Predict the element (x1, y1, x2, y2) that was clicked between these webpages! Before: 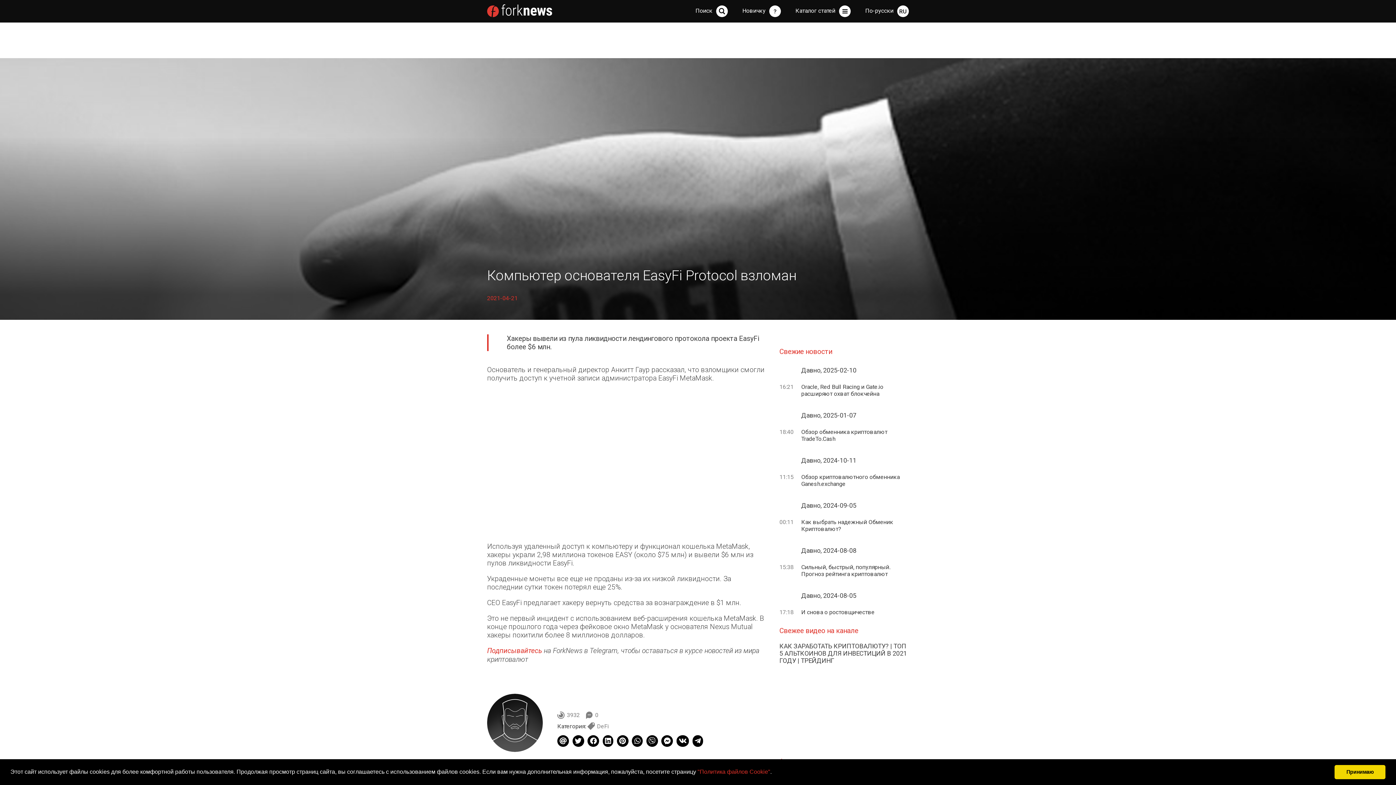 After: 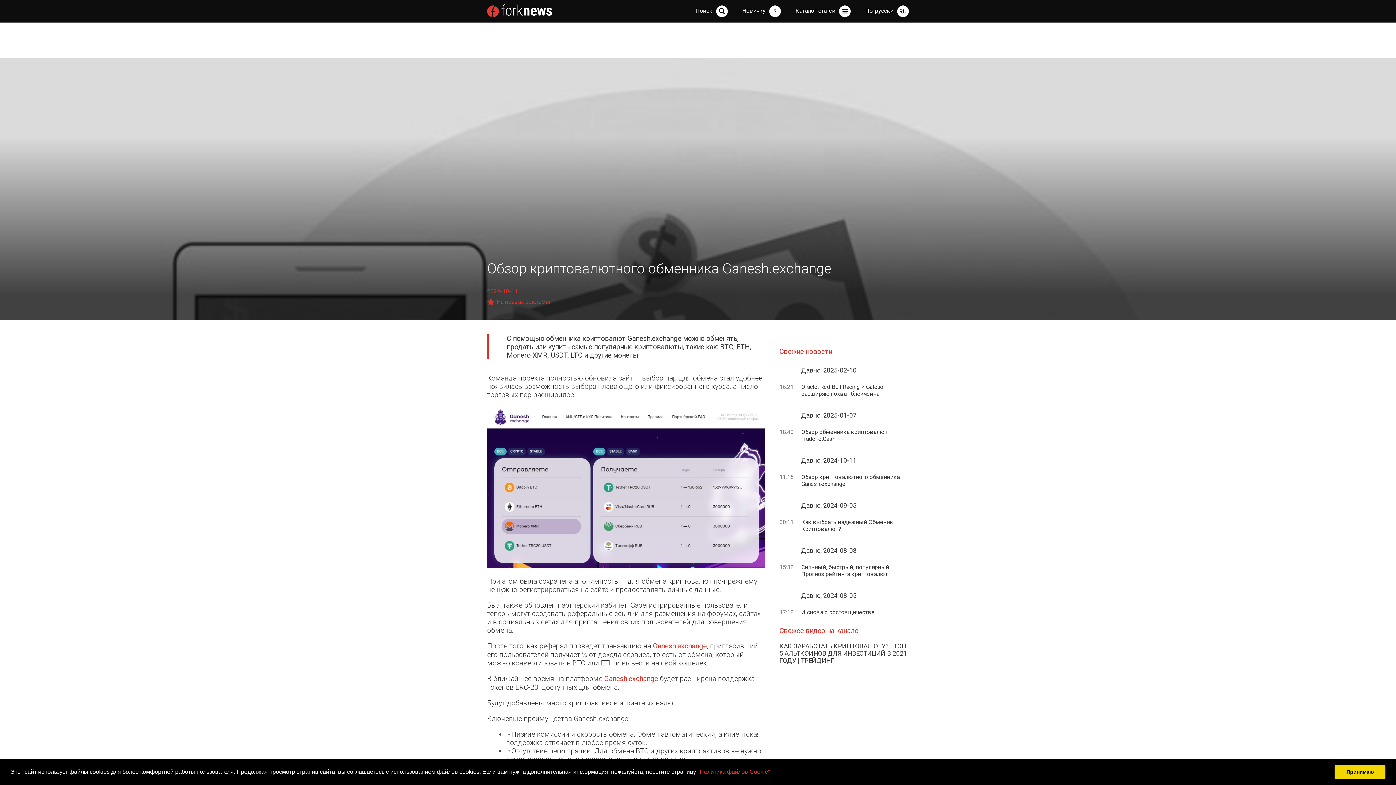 Action: label: Обзор криптовалютного обменника Ganesh.exchange bbox: (801, 473, 909, 487)